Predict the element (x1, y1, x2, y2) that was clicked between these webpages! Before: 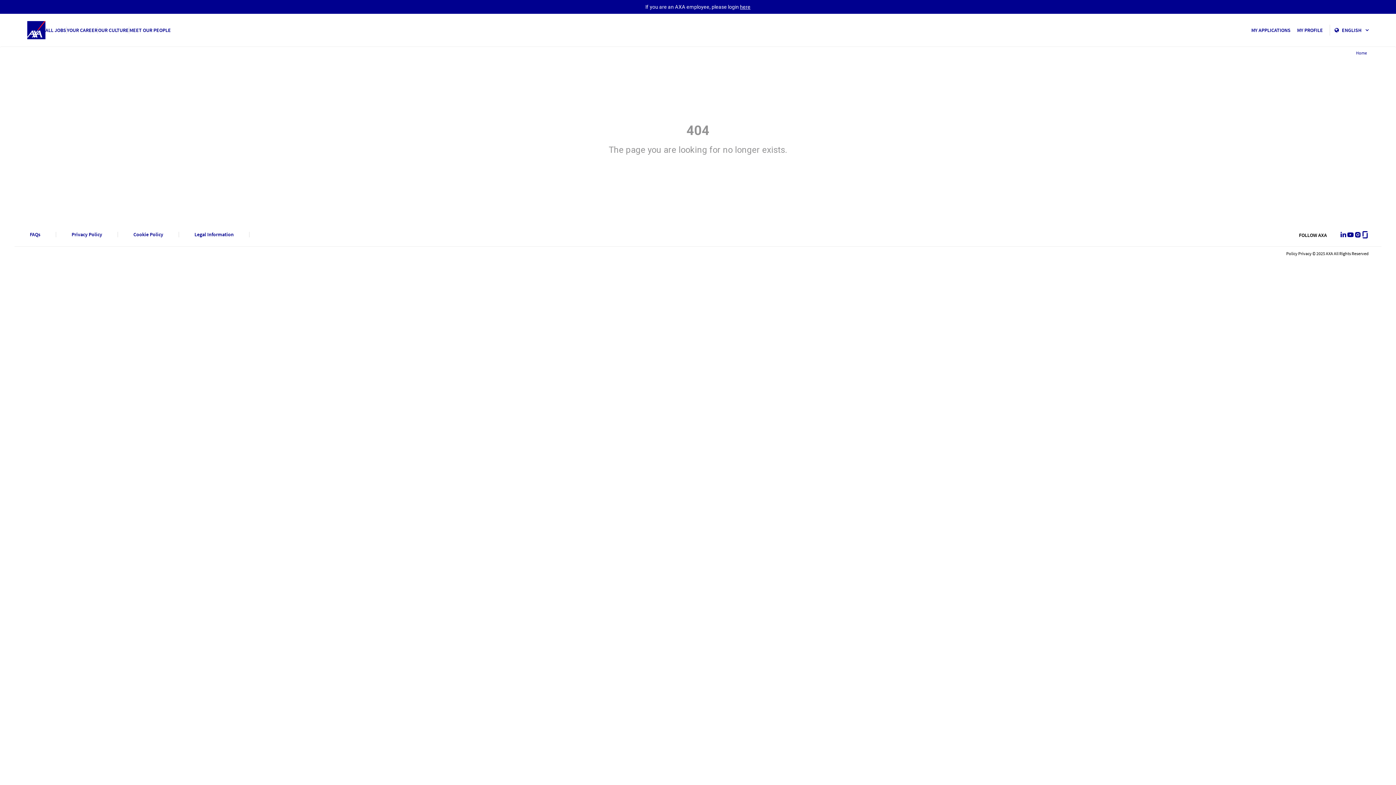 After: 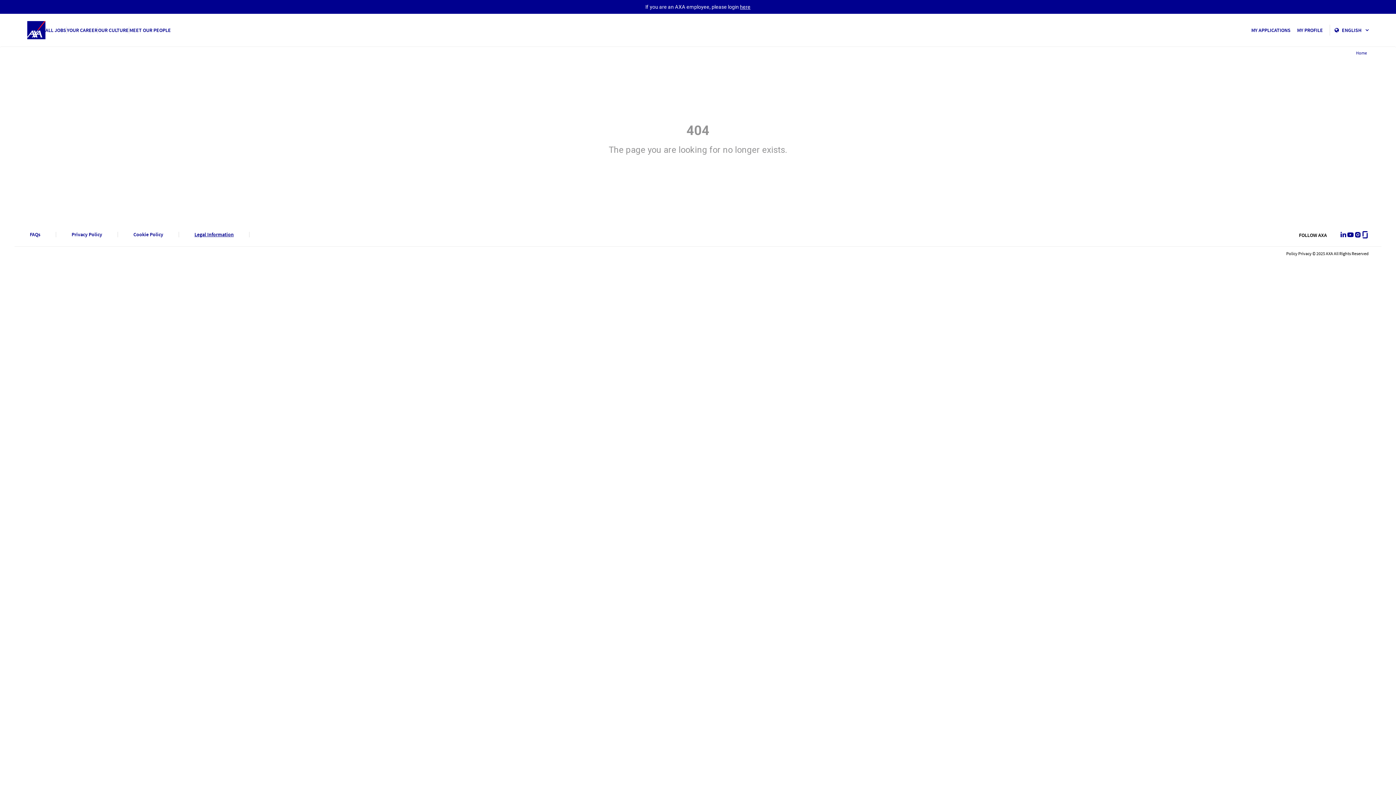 Action: label: Legal Information bbox: (194, 232, 233, 237)